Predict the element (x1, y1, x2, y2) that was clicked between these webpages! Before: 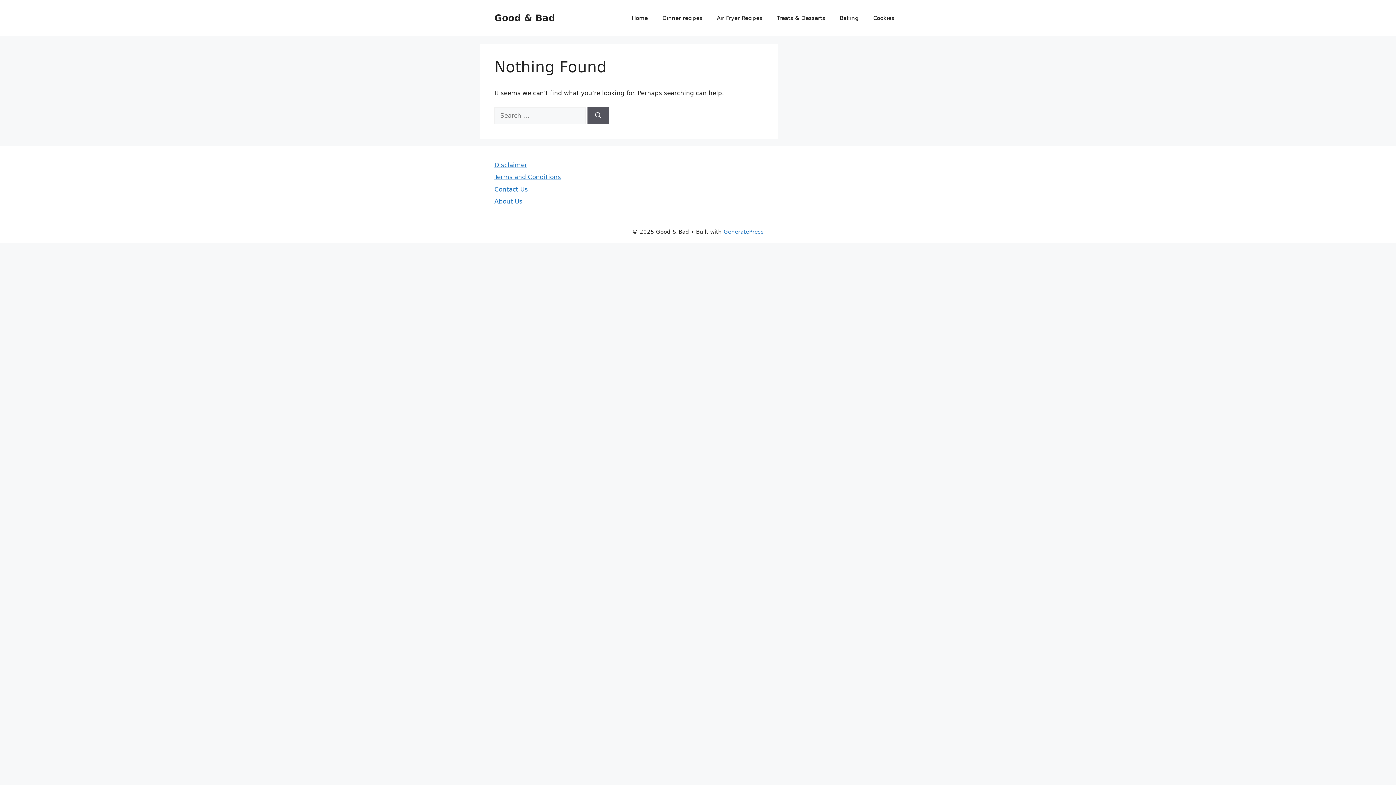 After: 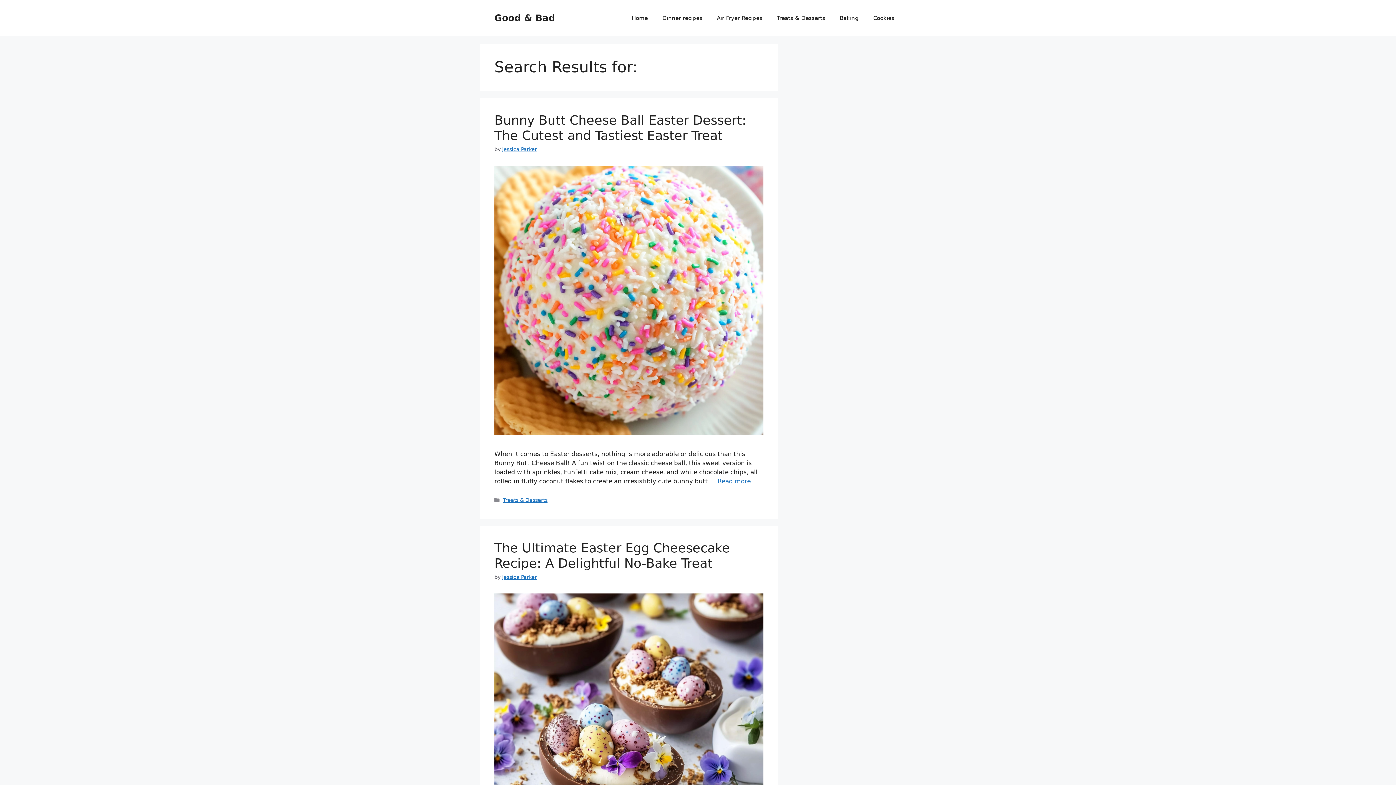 Action: label: Search bbox: (587, 107, 609, 124)